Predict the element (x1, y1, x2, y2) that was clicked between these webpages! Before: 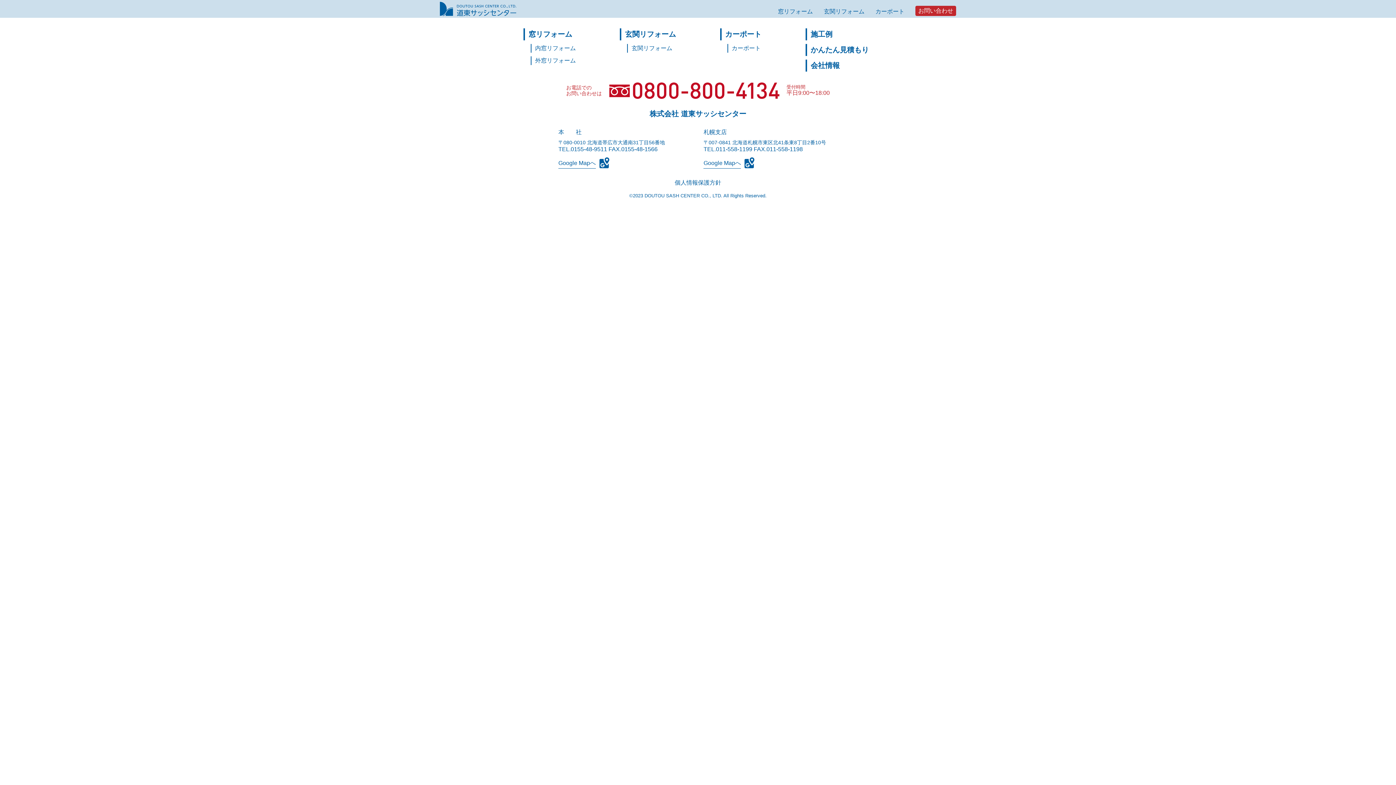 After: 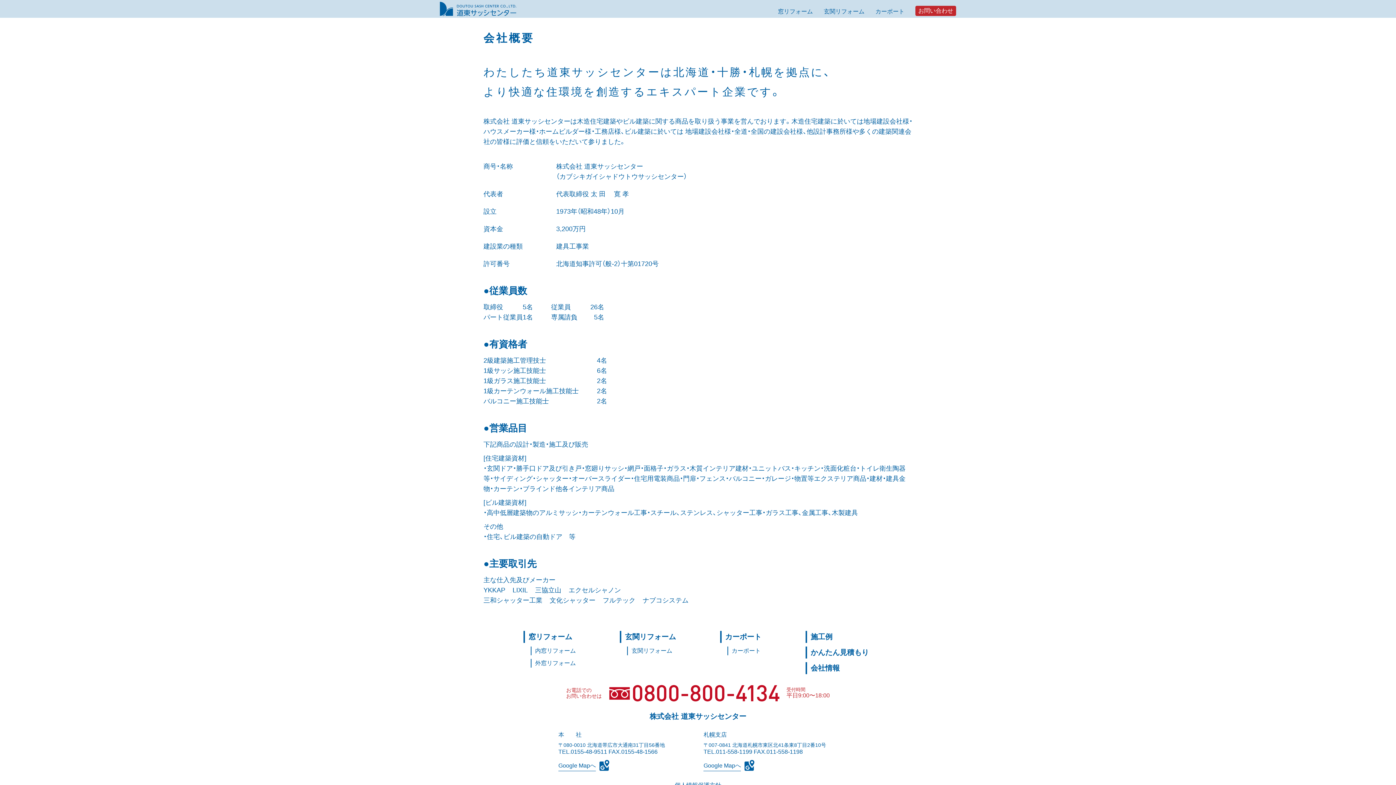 Action: label: 会社情報 bbox: (805, 59, 843, 71)